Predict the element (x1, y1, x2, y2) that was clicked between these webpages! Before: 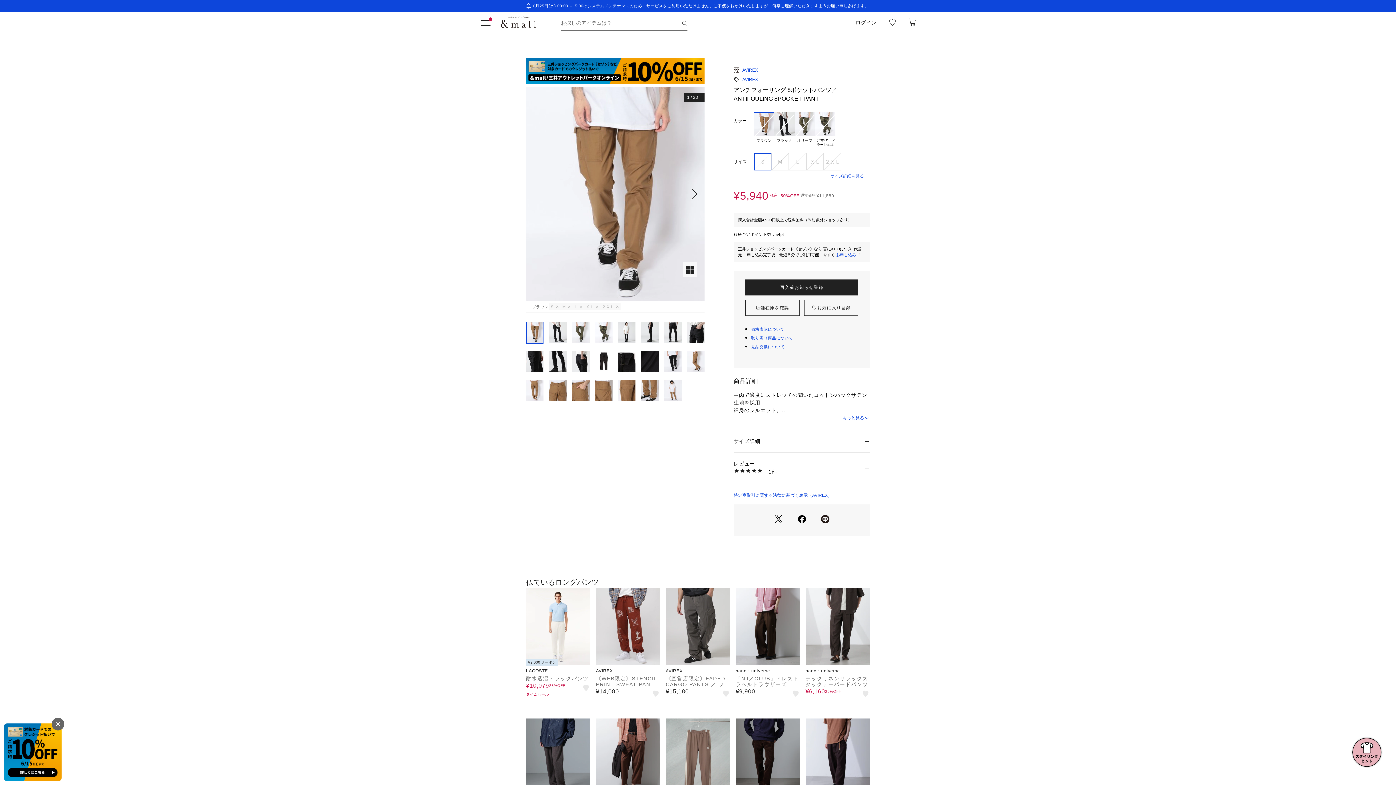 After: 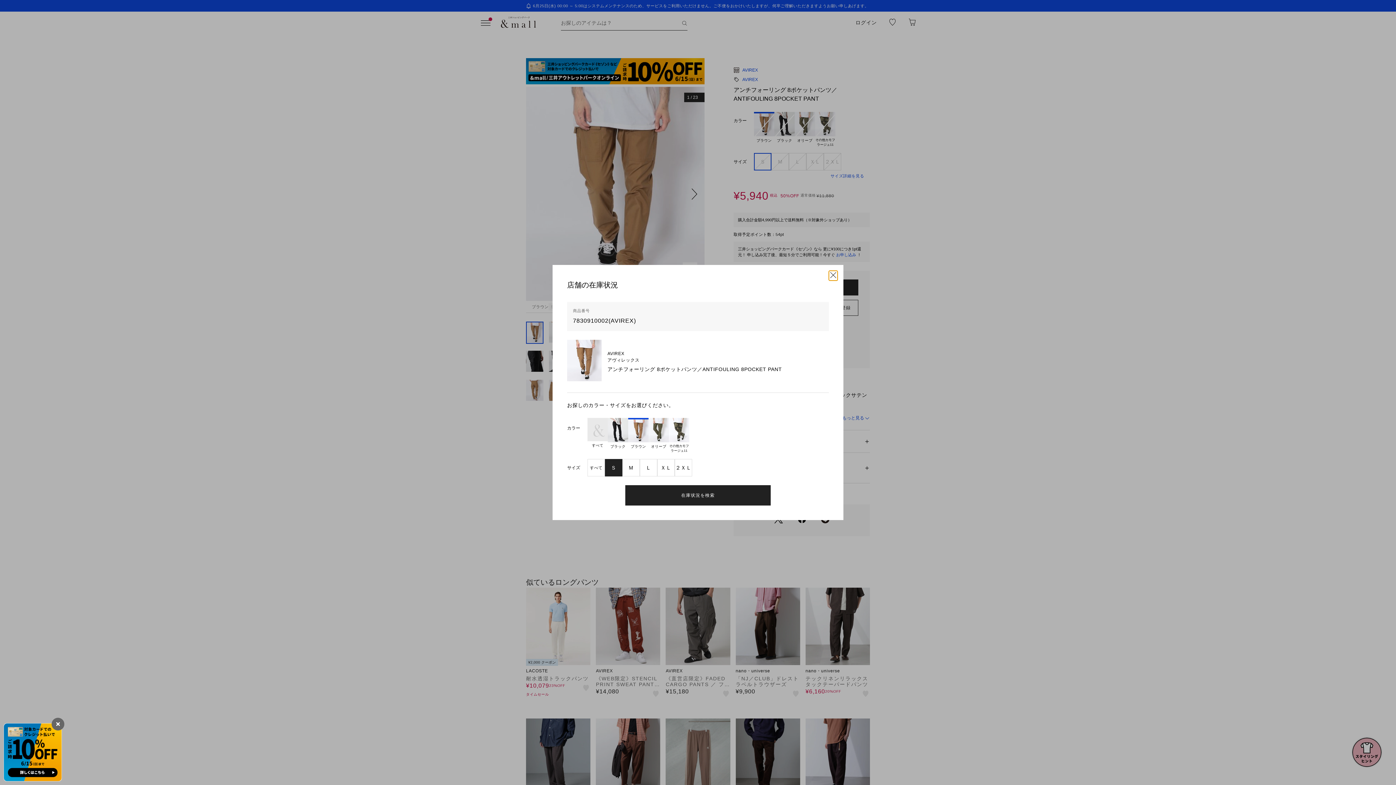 Action: label: 店舗在庫を確認 bbox: (745, 300, 799, 316)